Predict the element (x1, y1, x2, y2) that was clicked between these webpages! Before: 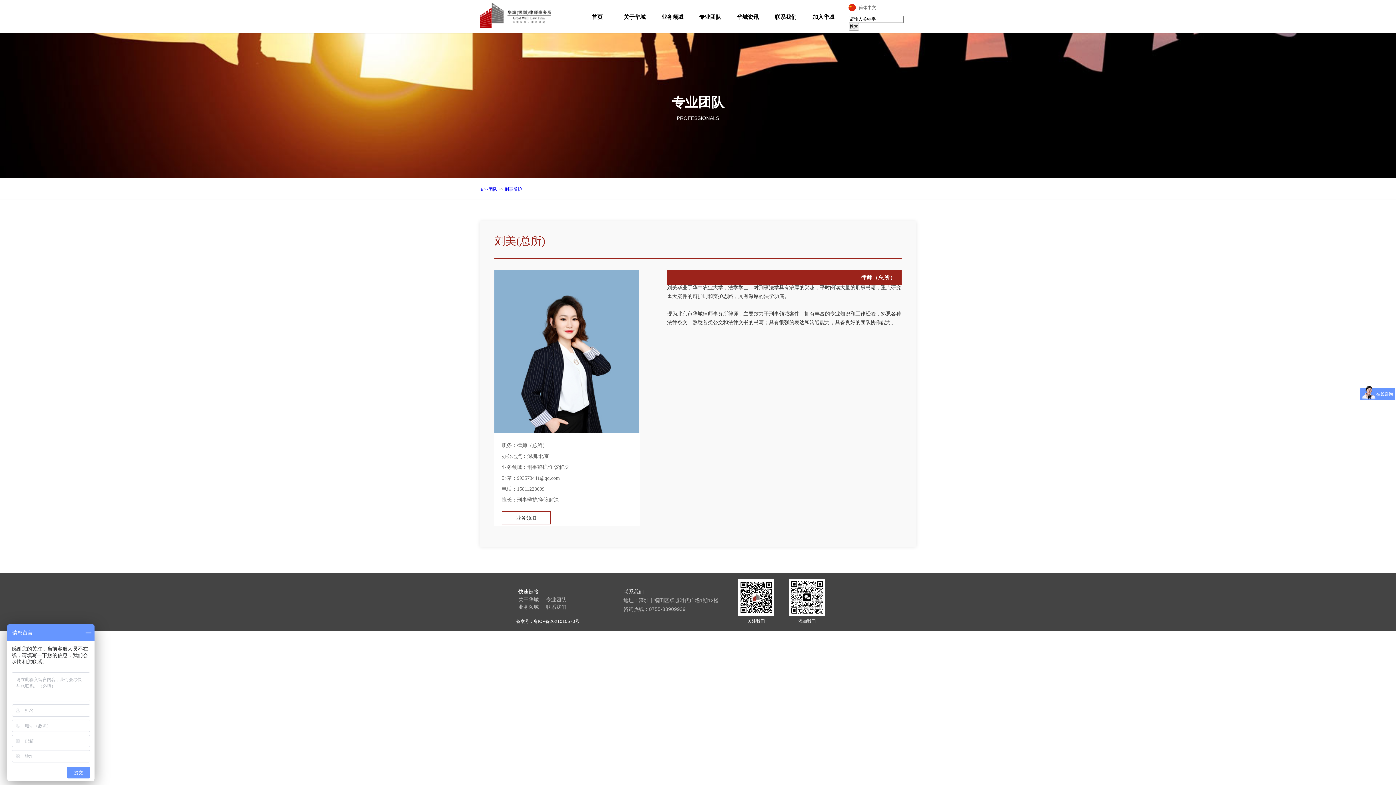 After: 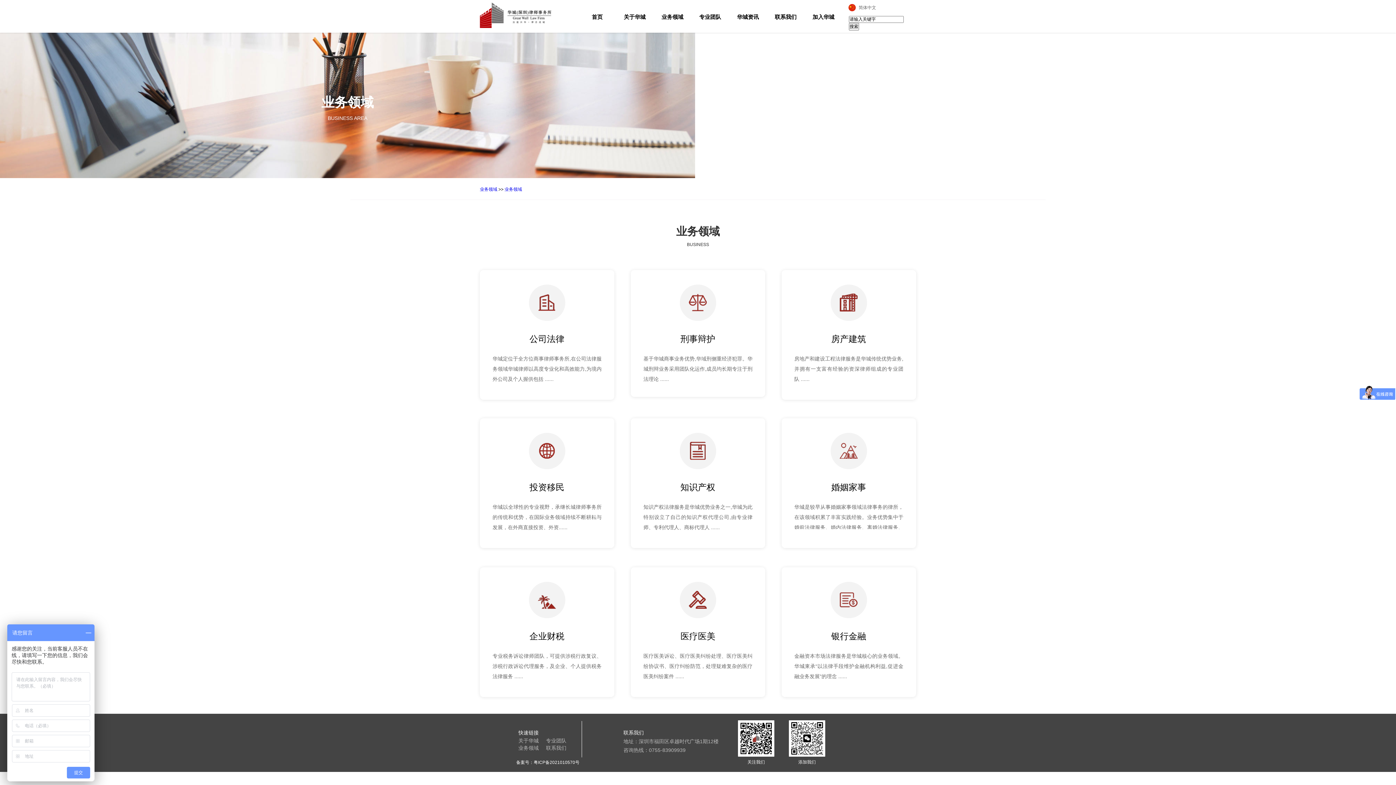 Action: label: 业务领域 bbox: (501, 511, 550, 524)